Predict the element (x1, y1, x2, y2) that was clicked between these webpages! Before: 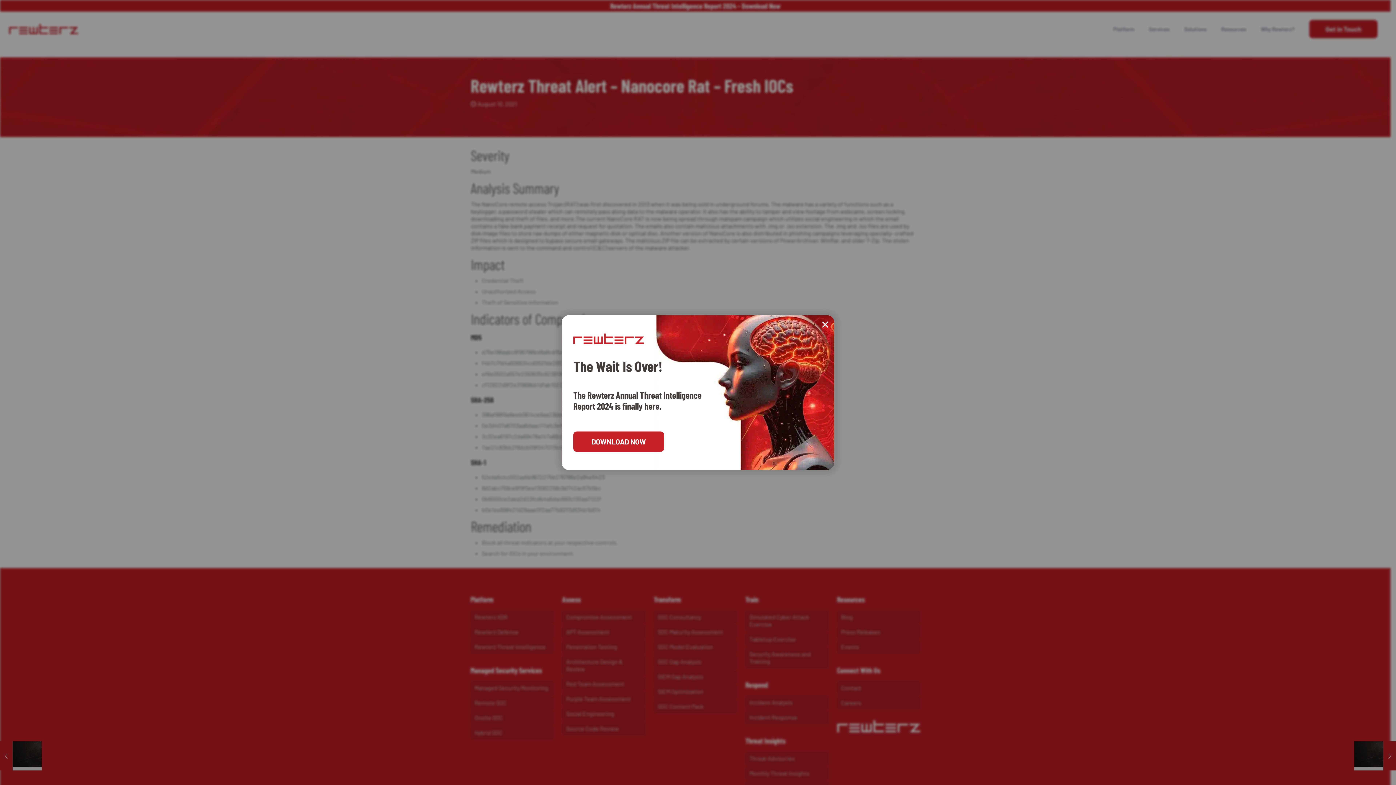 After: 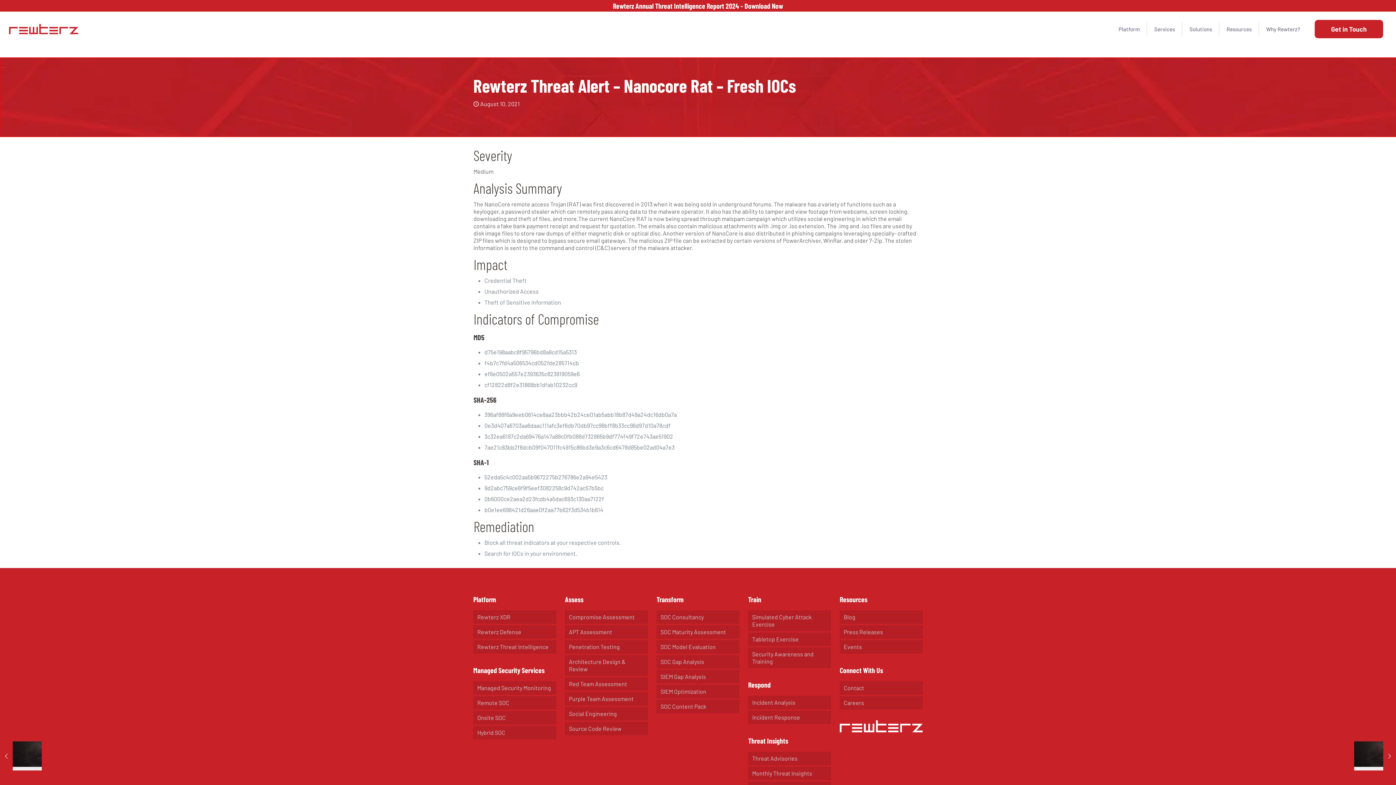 Action: bbox: (804, 323, 820, 339) label: ✕